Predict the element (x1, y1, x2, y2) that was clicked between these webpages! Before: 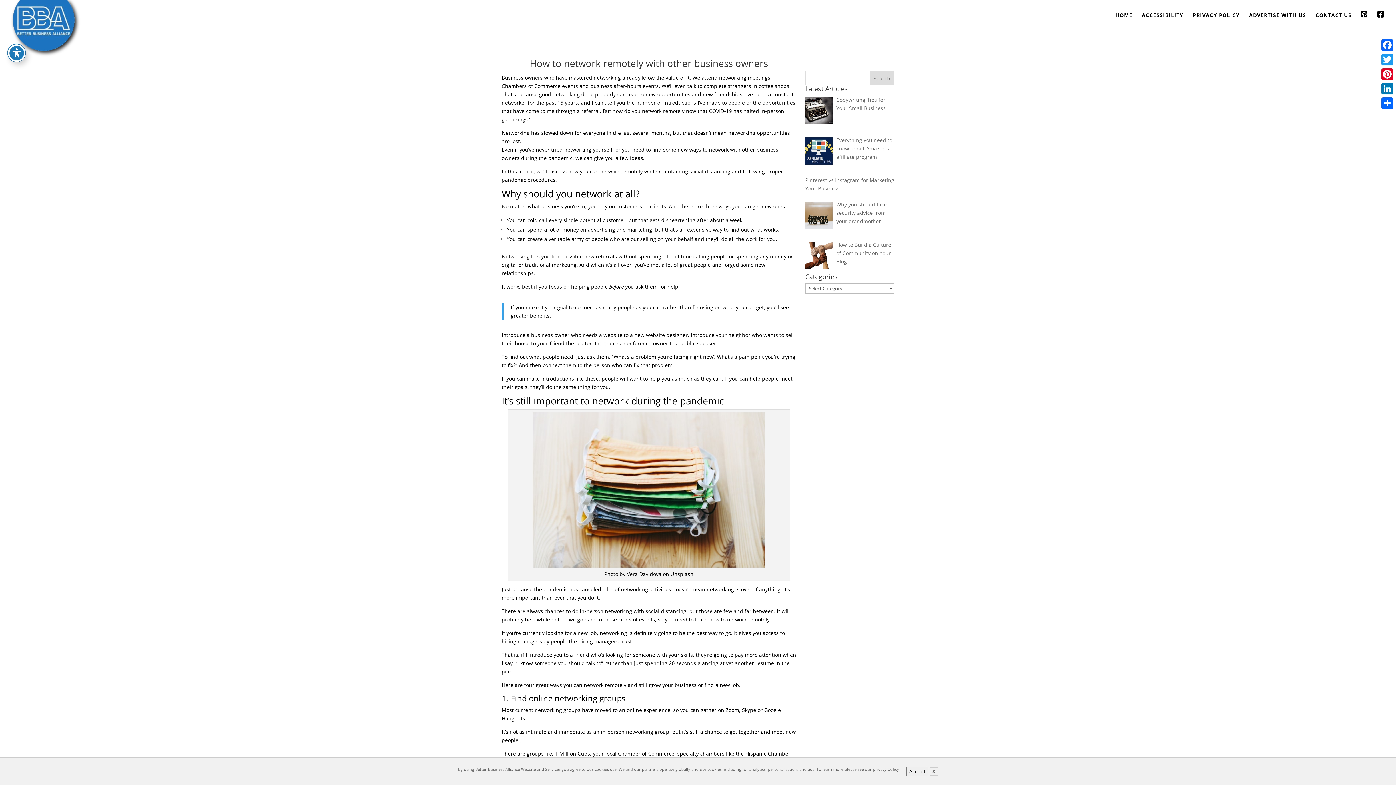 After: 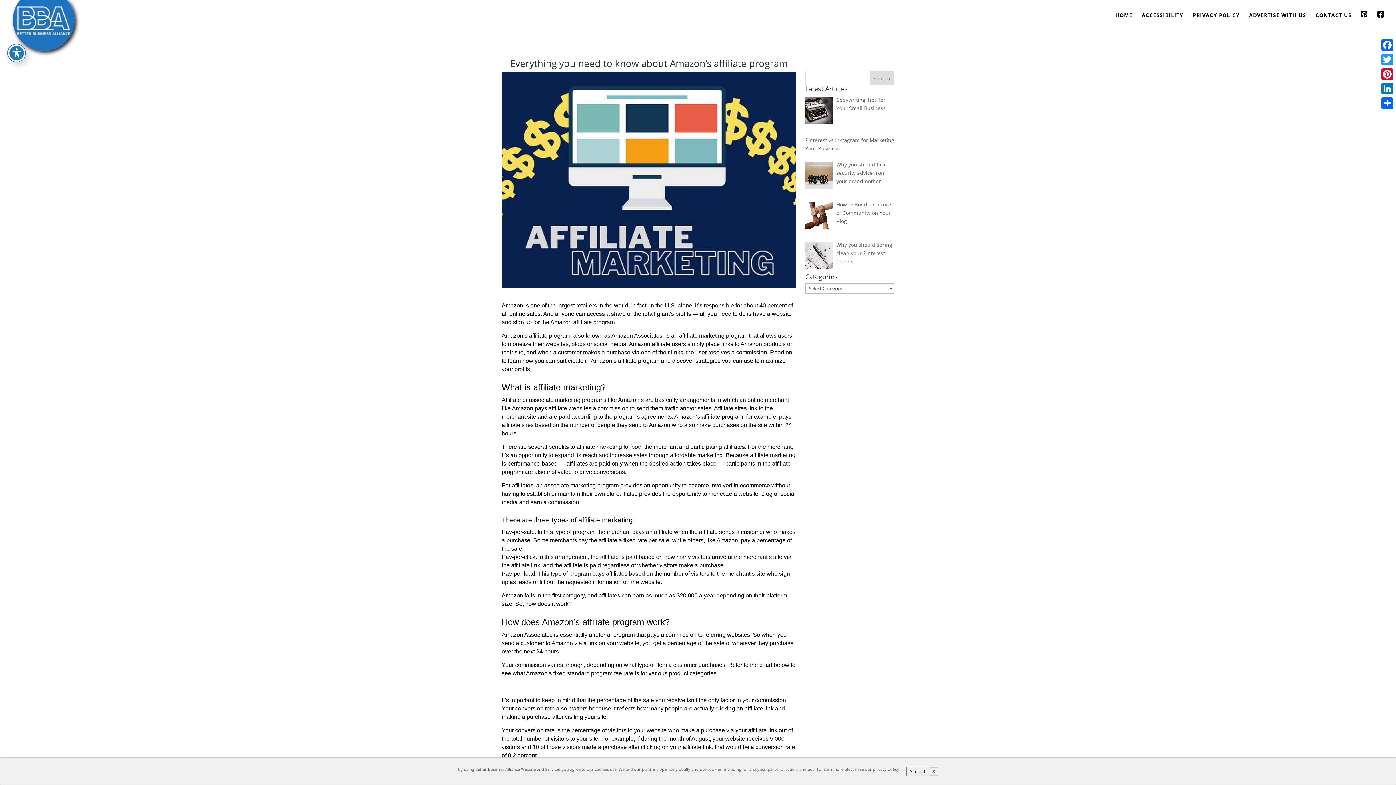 Action: label: Everything you need to know about Amazon’s affiliate program bbox: (836, 136, 892, 160)